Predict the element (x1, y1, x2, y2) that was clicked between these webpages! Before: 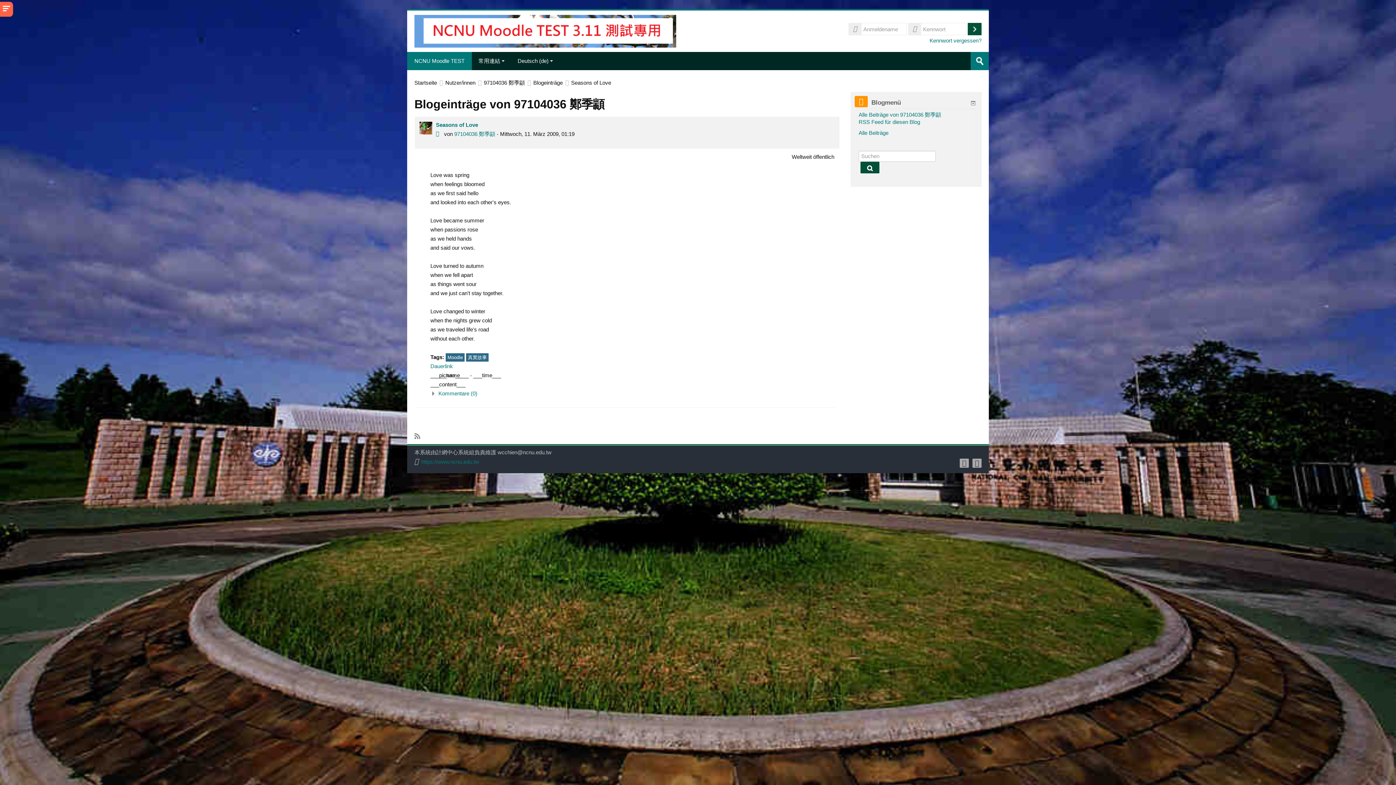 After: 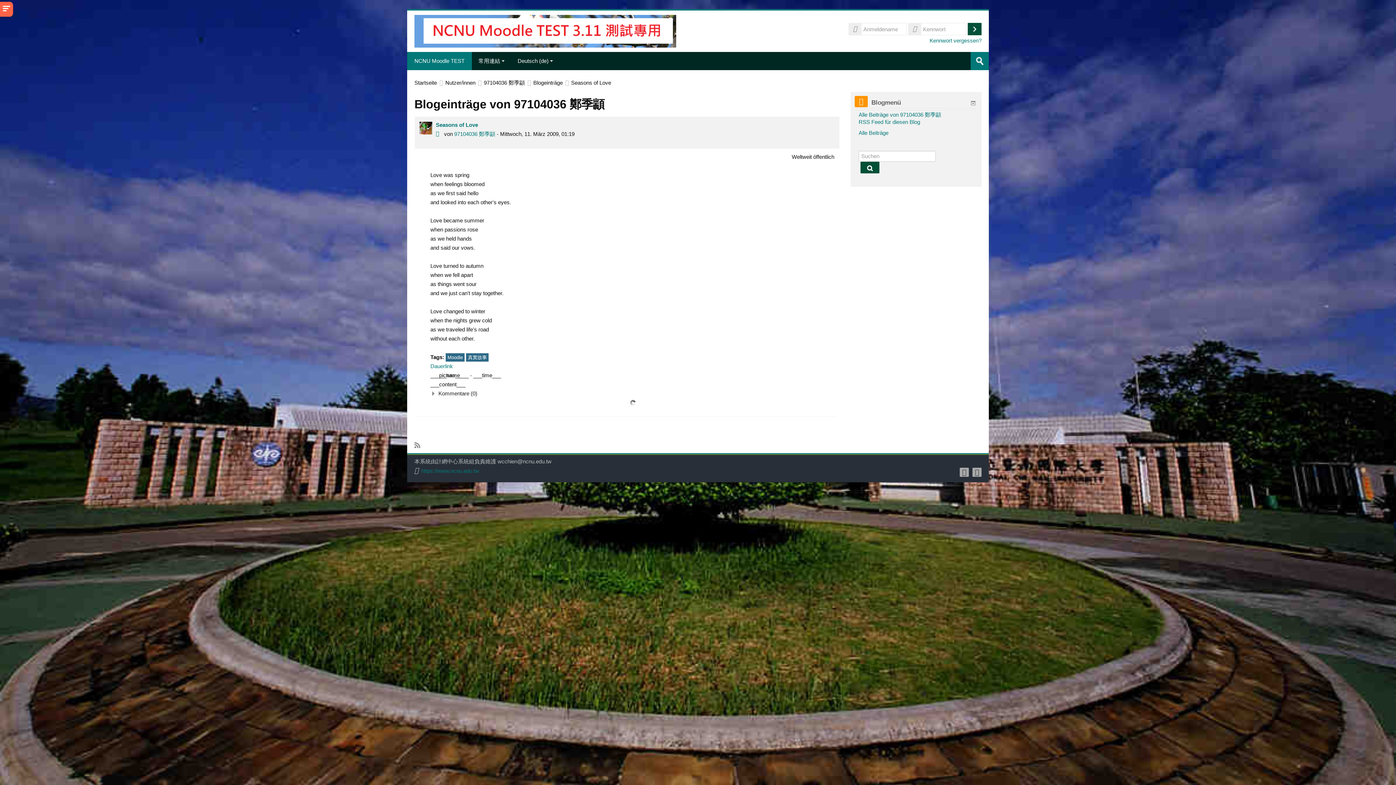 Action: label: Kommentare (0) bbox: (430, 389, 835, 398)